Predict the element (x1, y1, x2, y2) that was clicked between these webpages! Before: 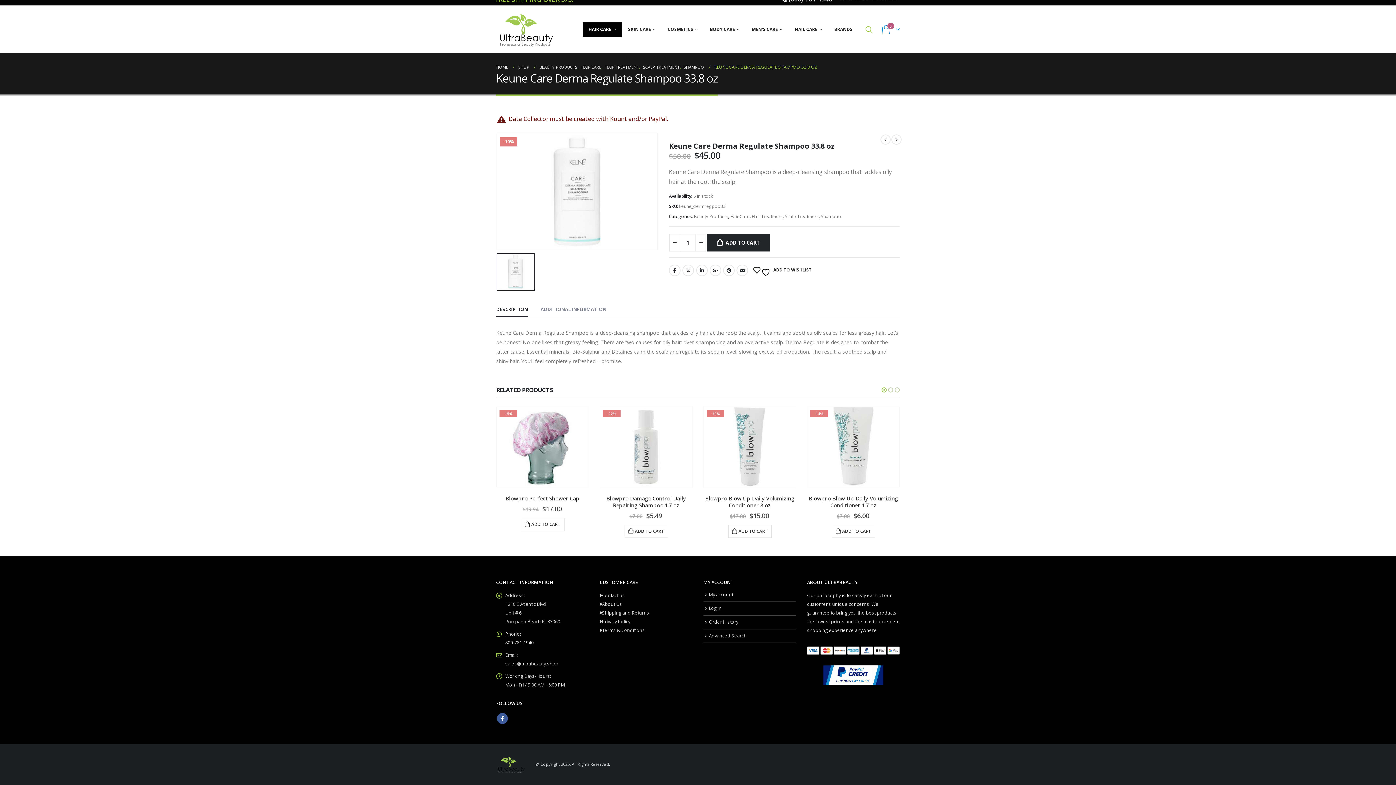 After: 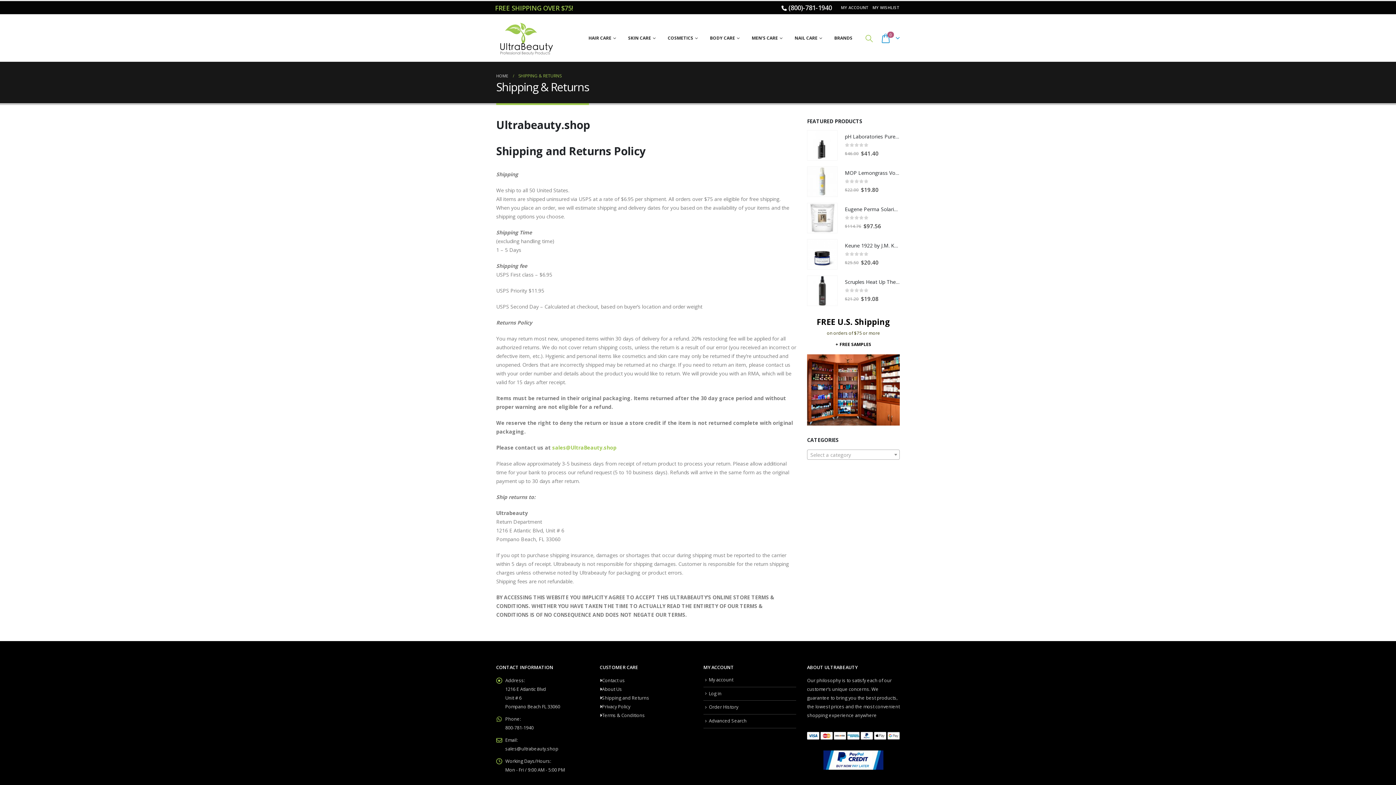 Action: bbox: (602, 610, 649, 616) label: Shipping and Returns